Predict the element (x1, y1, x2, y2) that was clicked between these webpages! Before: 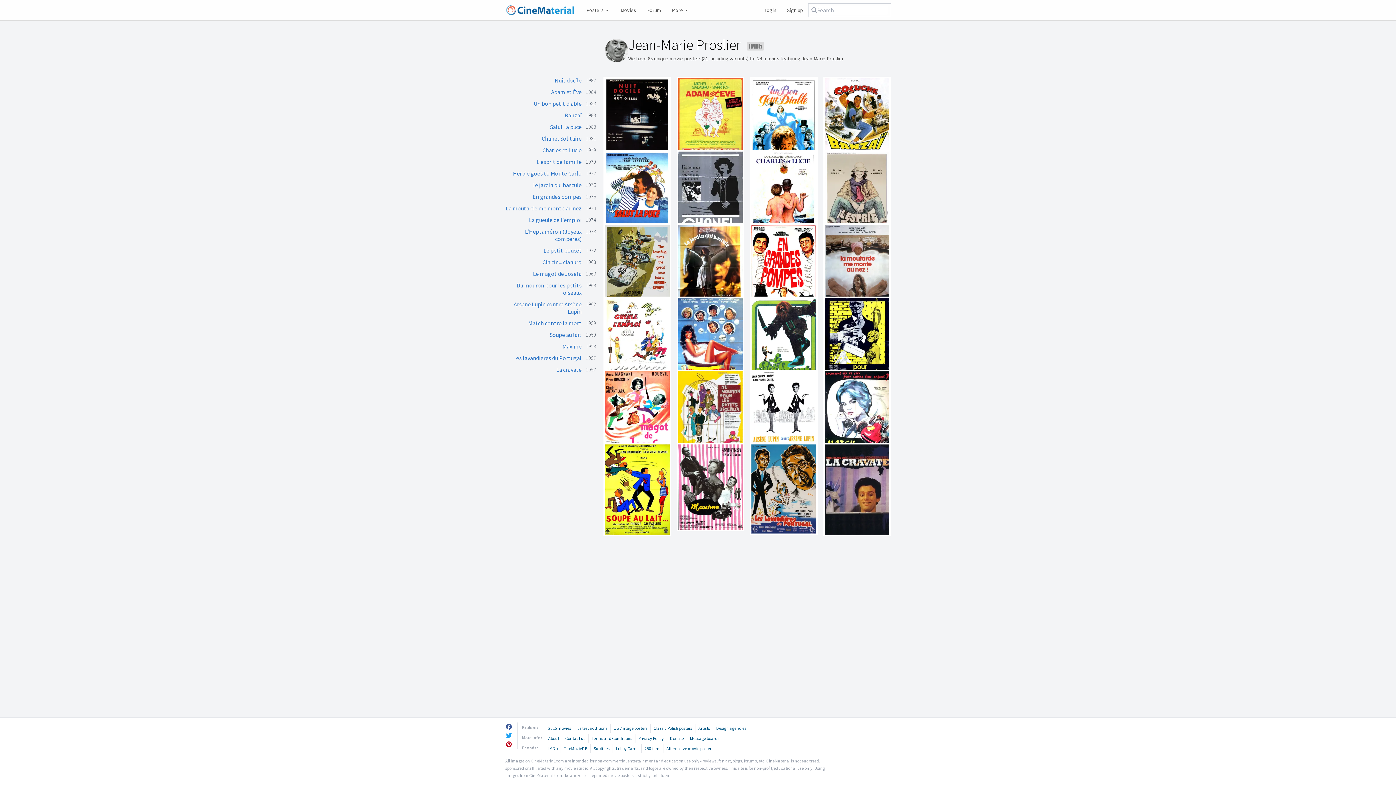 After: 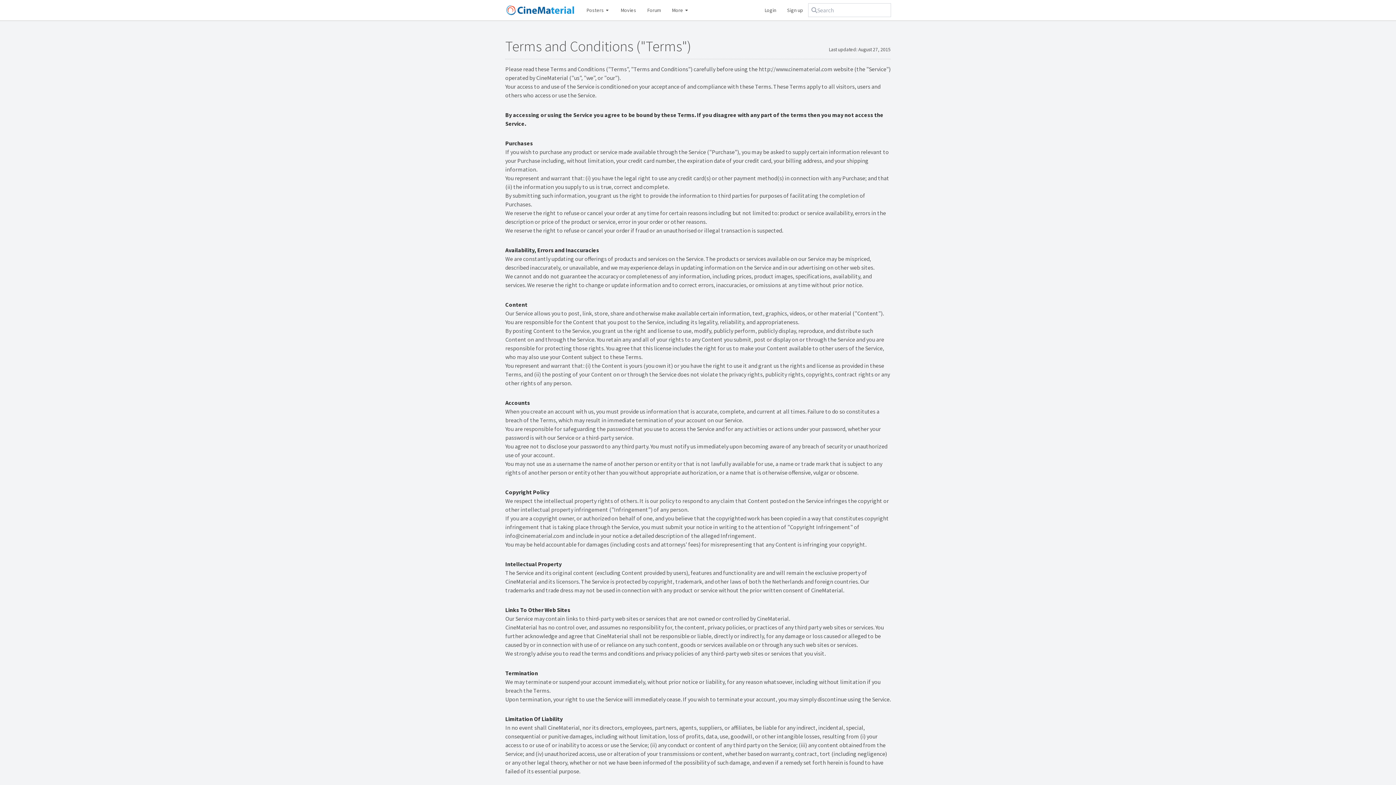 Action: label: Terms and Conditions bbox: (591, 736, 632, 741)